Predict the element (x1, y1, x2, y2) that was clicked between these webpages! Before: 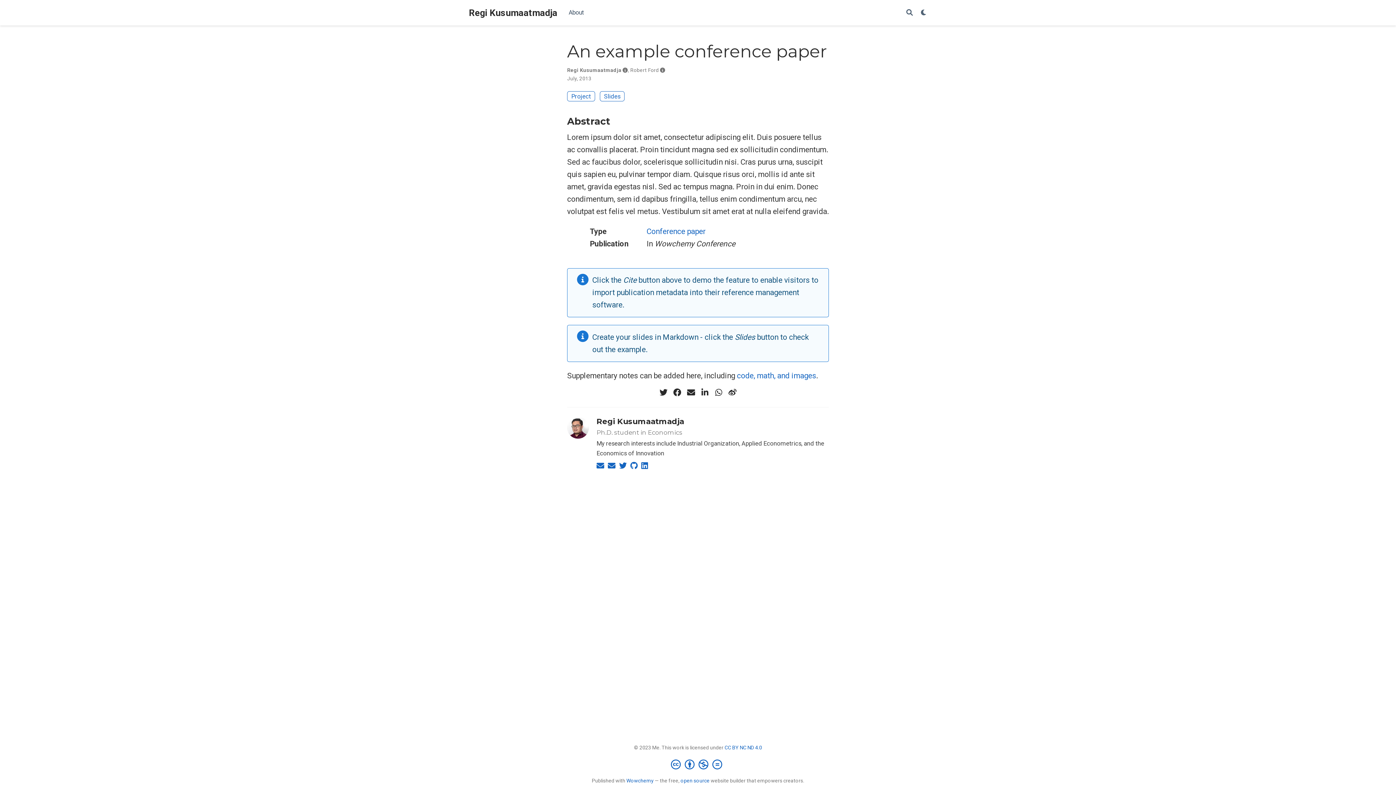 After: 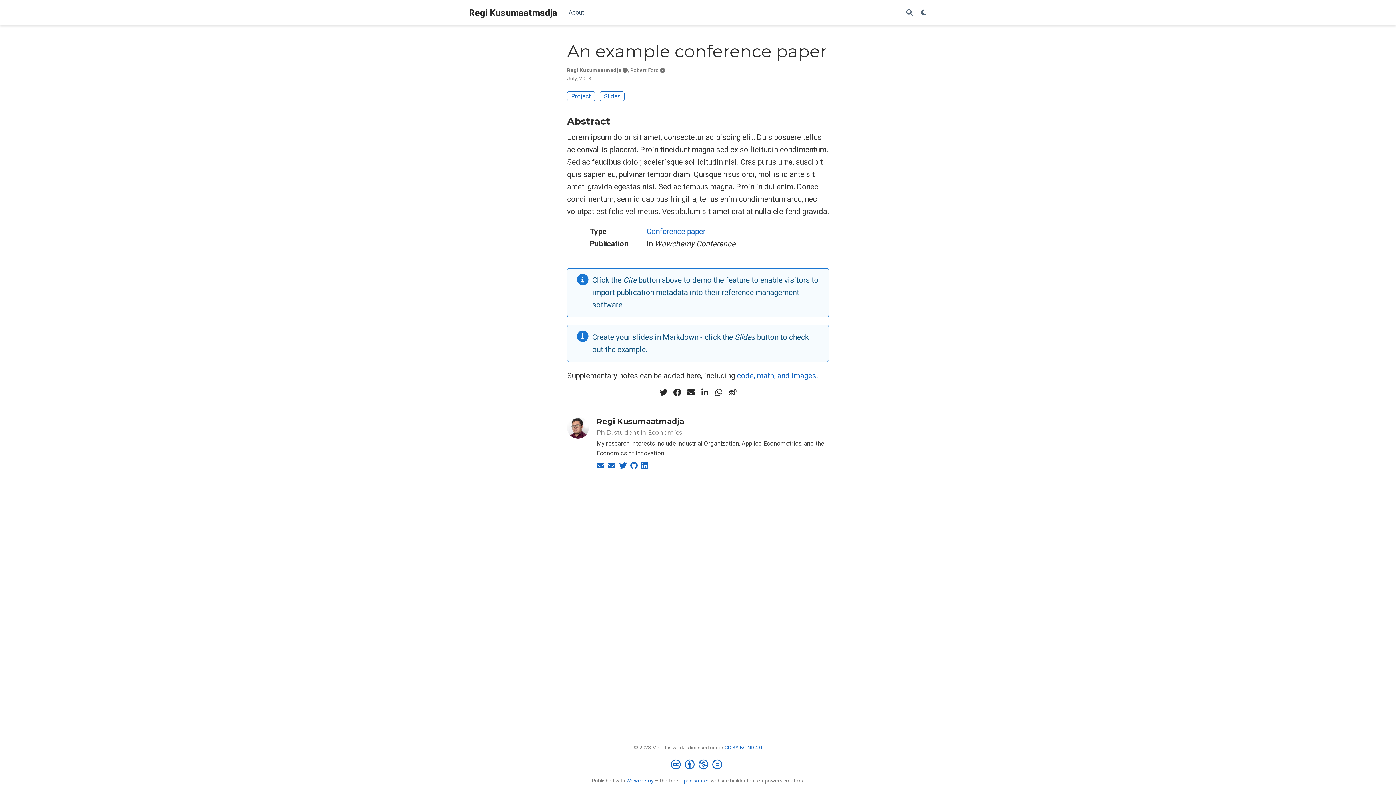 Action: label: code, math, and images bbox: (737, 371, 816, 380)